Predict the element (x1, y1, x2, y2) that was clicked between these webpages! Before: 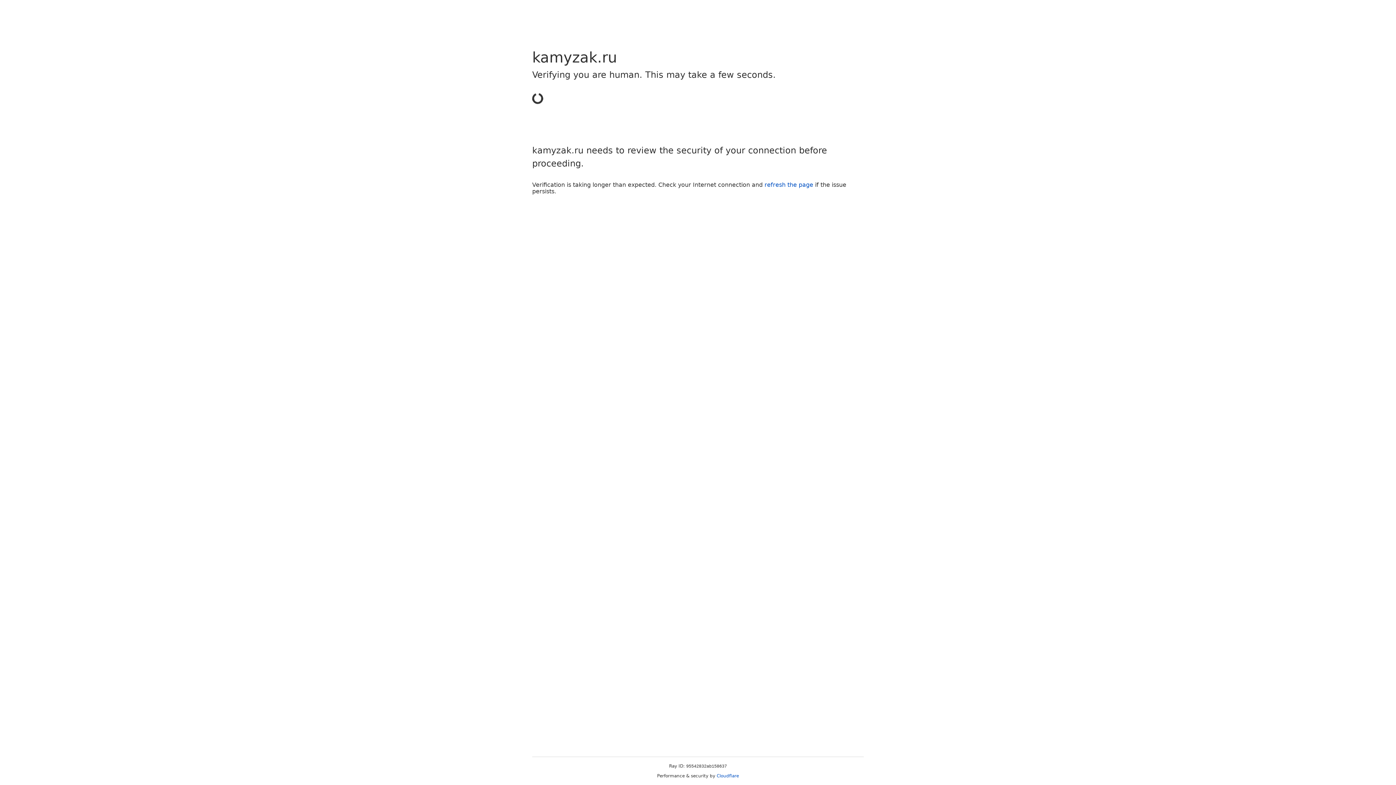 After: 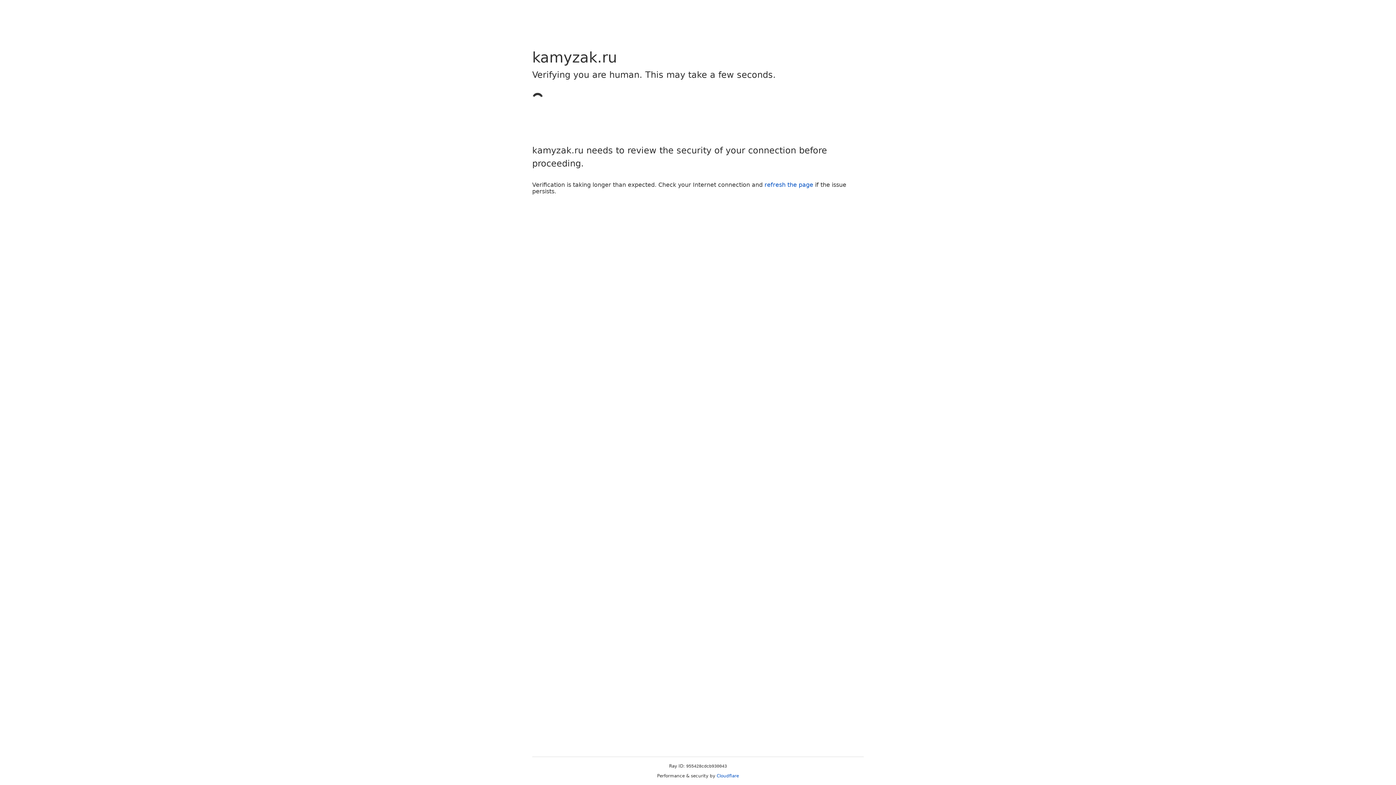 Action: bbox: (716, 773, 739, 778) label: Cloudflare